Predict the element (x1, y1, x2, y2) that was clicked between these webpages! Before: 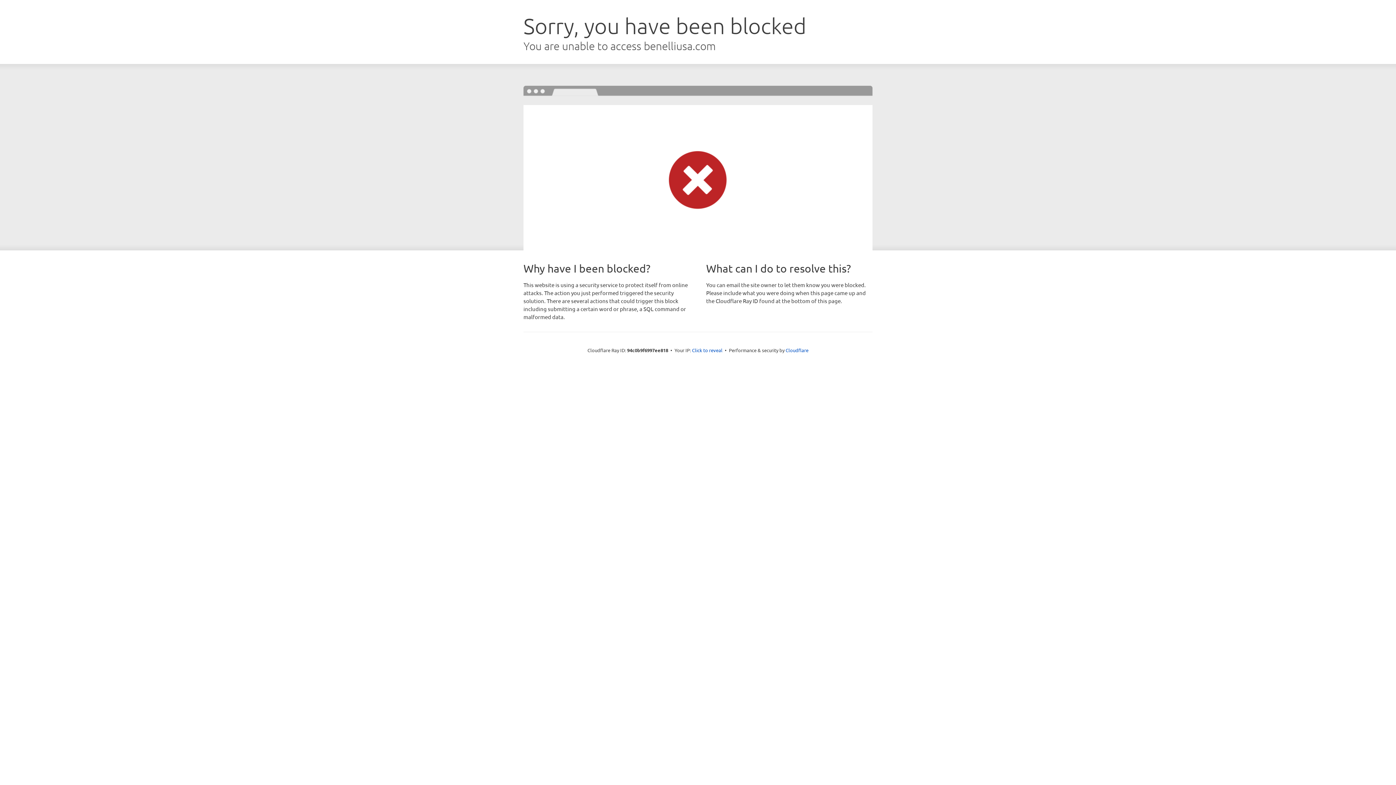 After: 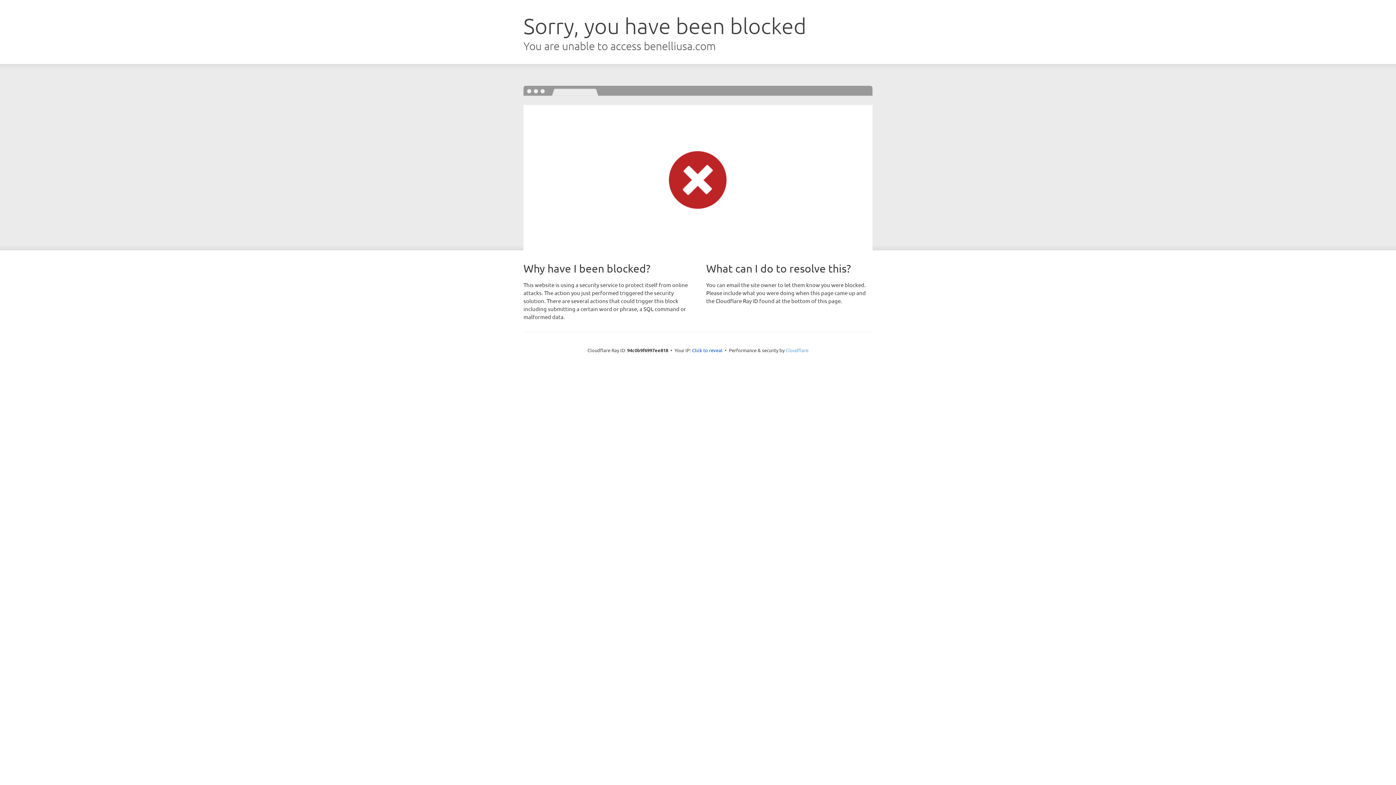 Action: bbox: (785, 347, 808, 353) label: Cloudflare